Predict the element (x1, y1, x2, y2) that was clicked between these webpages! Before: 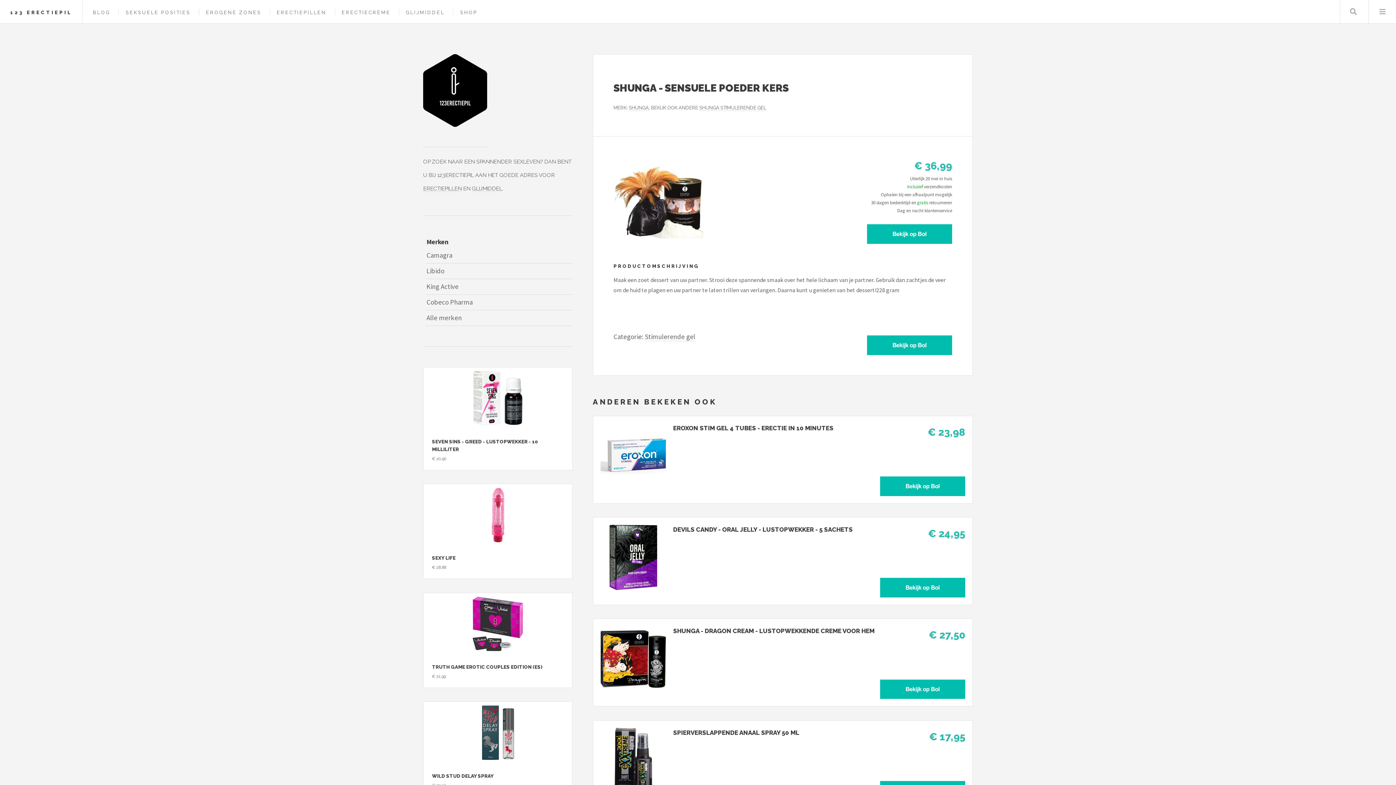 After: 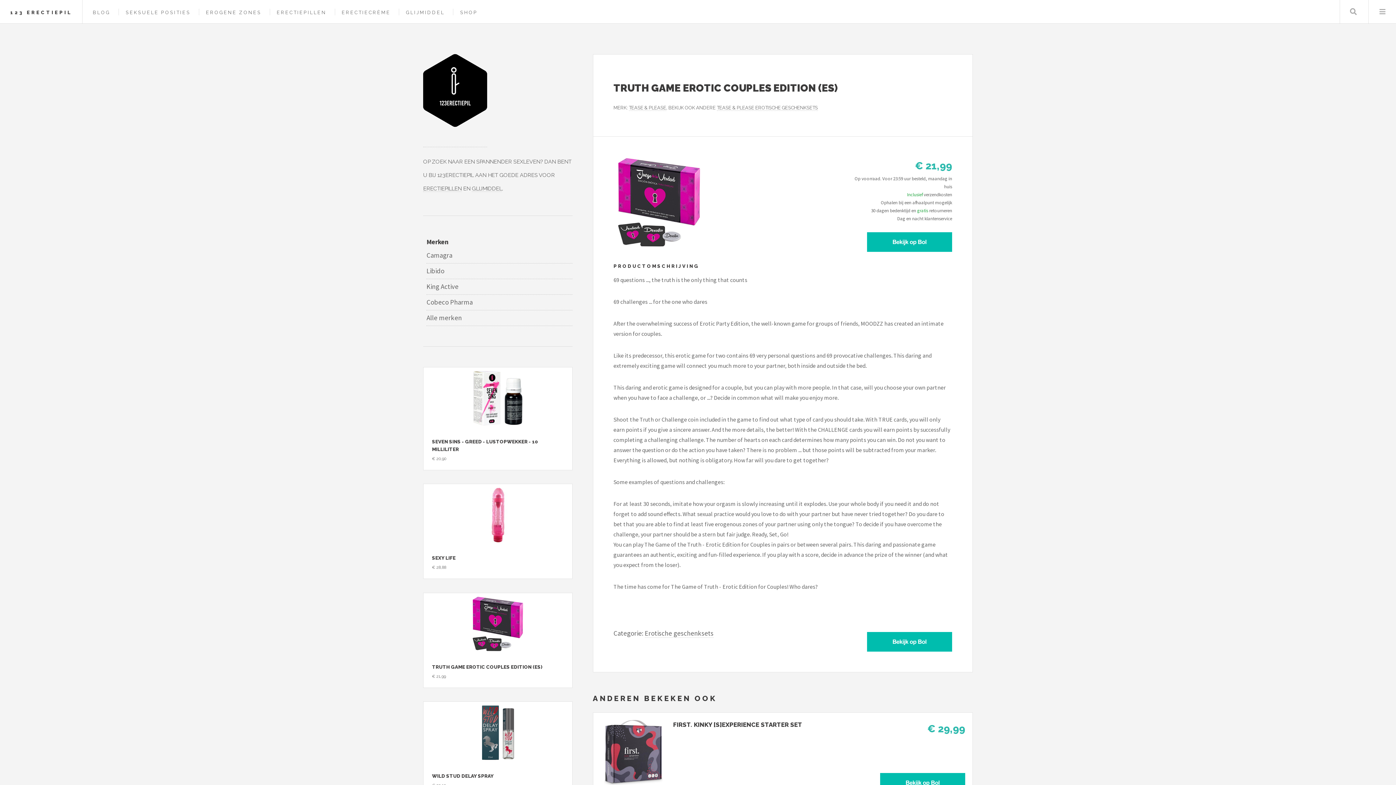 Action: bbox: (432, 664, 542, 670) label: TRUTH GAME EROTIC COUPLES EDITION (ES)